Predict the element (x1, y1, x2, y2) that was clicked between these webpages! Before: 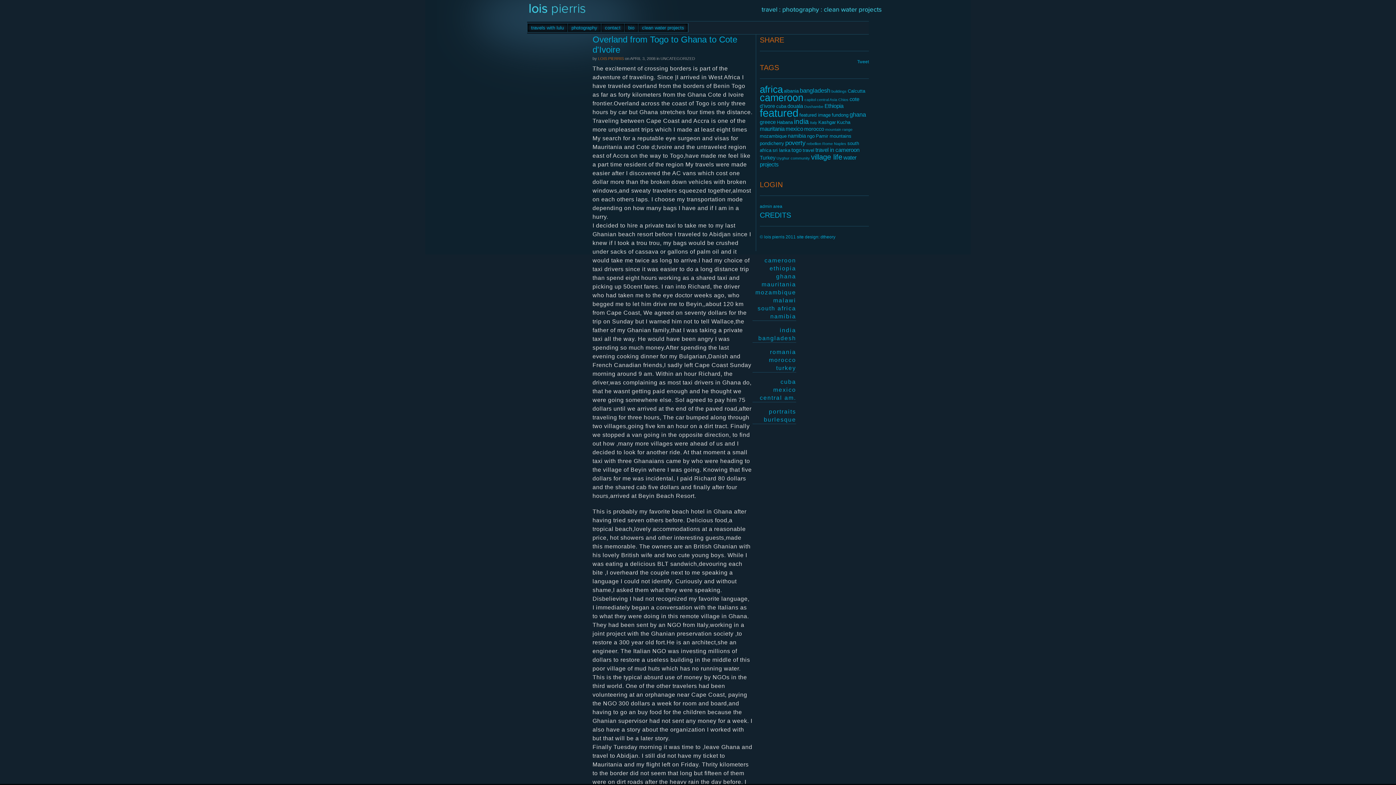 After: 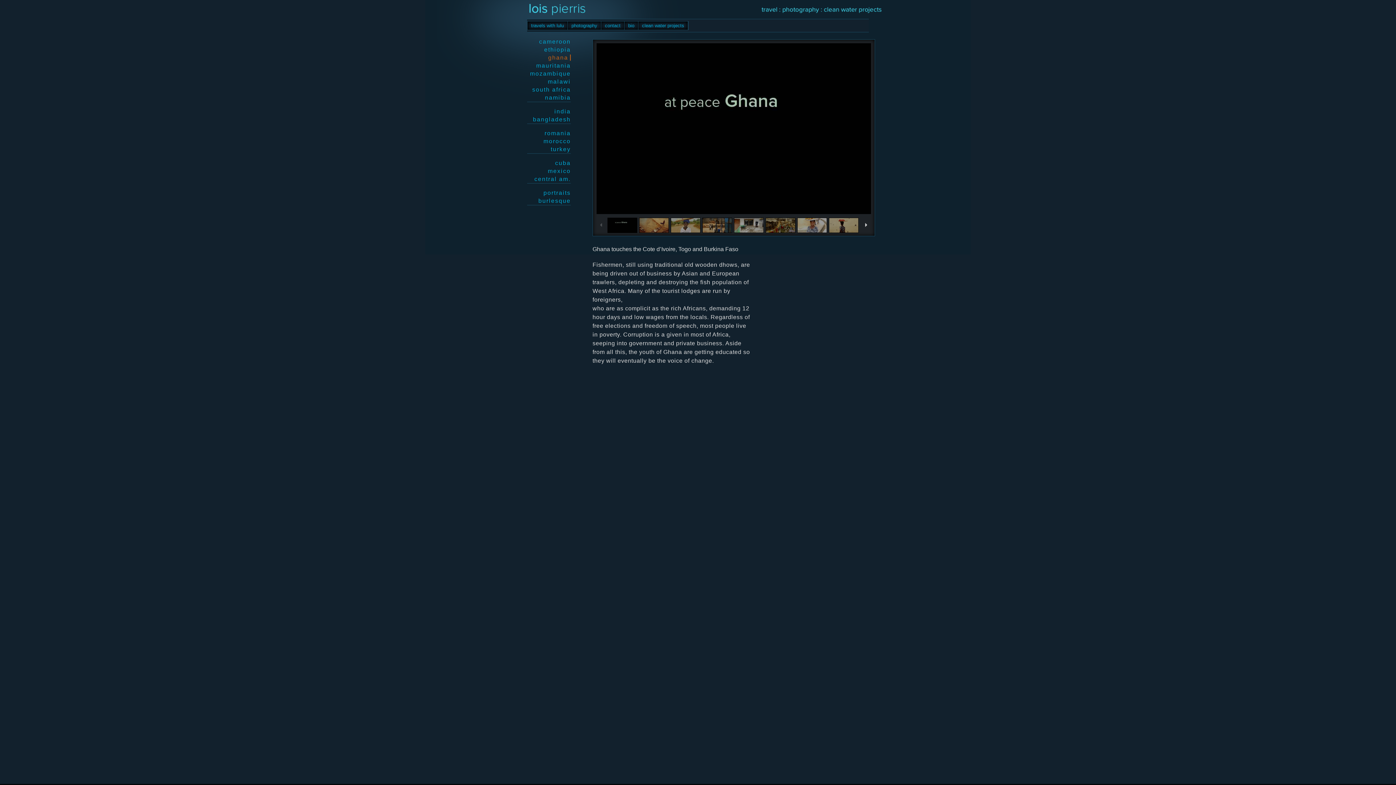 Action: label: ghana bbox: (774, 273, 796, 279)